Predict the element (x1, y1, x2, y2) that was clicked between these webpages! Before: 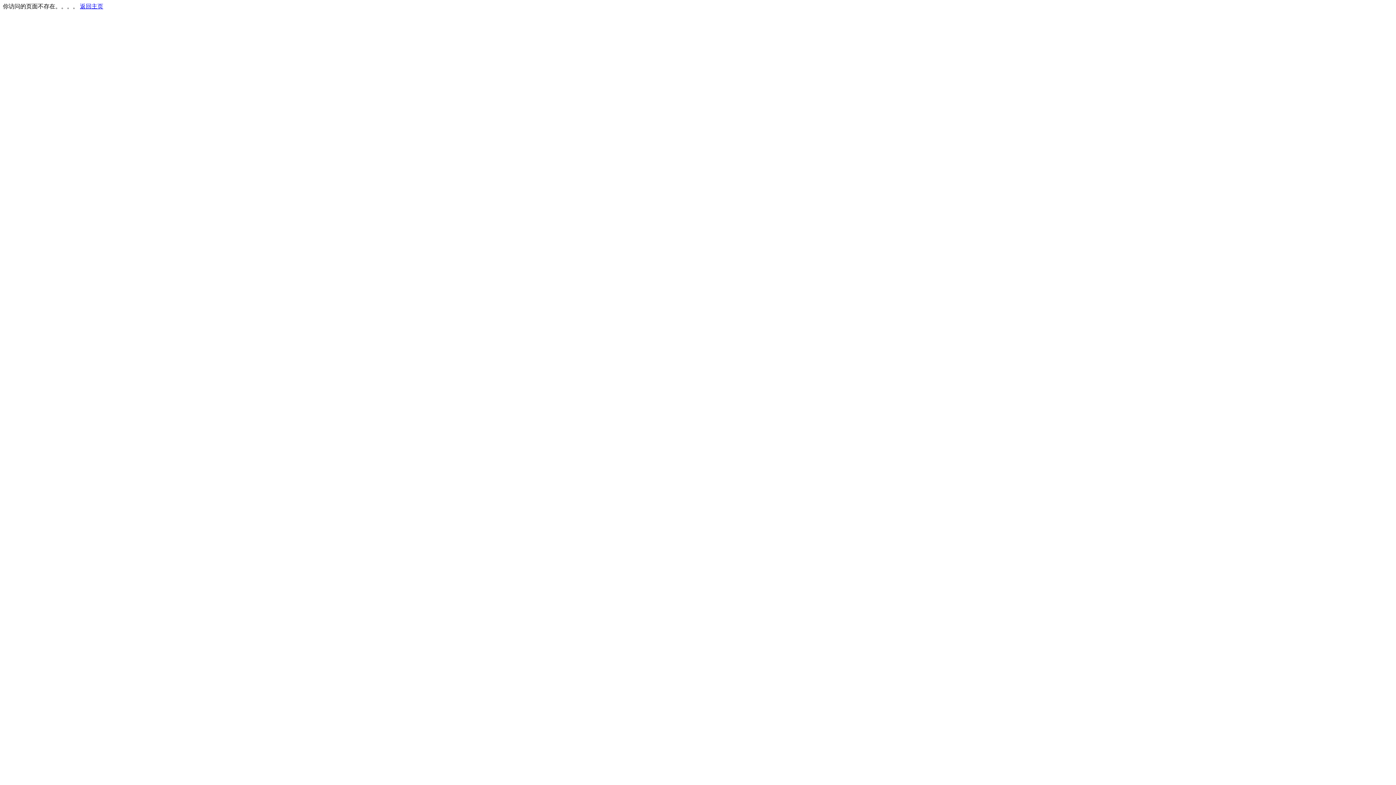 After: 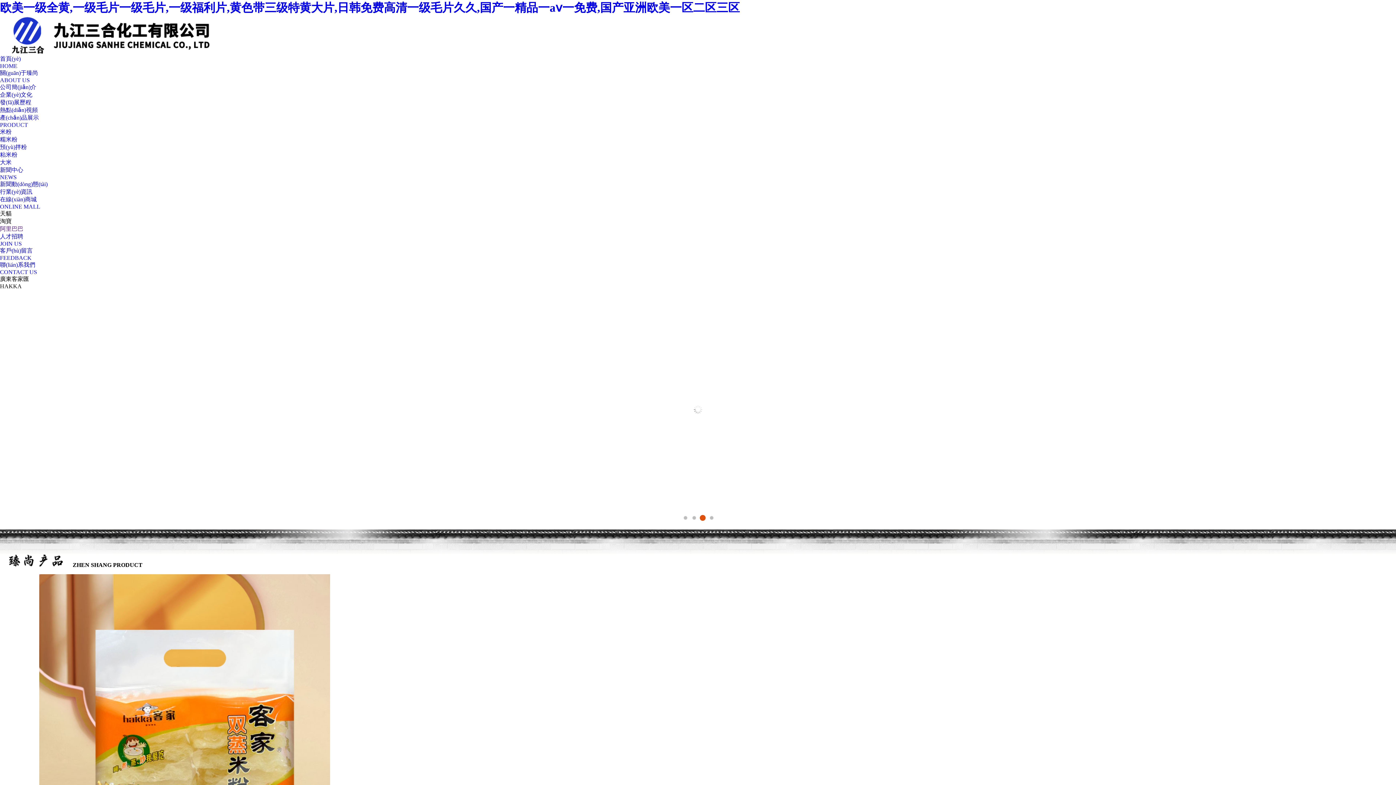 Action: bbox: (80, 3, 103, 9) label: 返回主页